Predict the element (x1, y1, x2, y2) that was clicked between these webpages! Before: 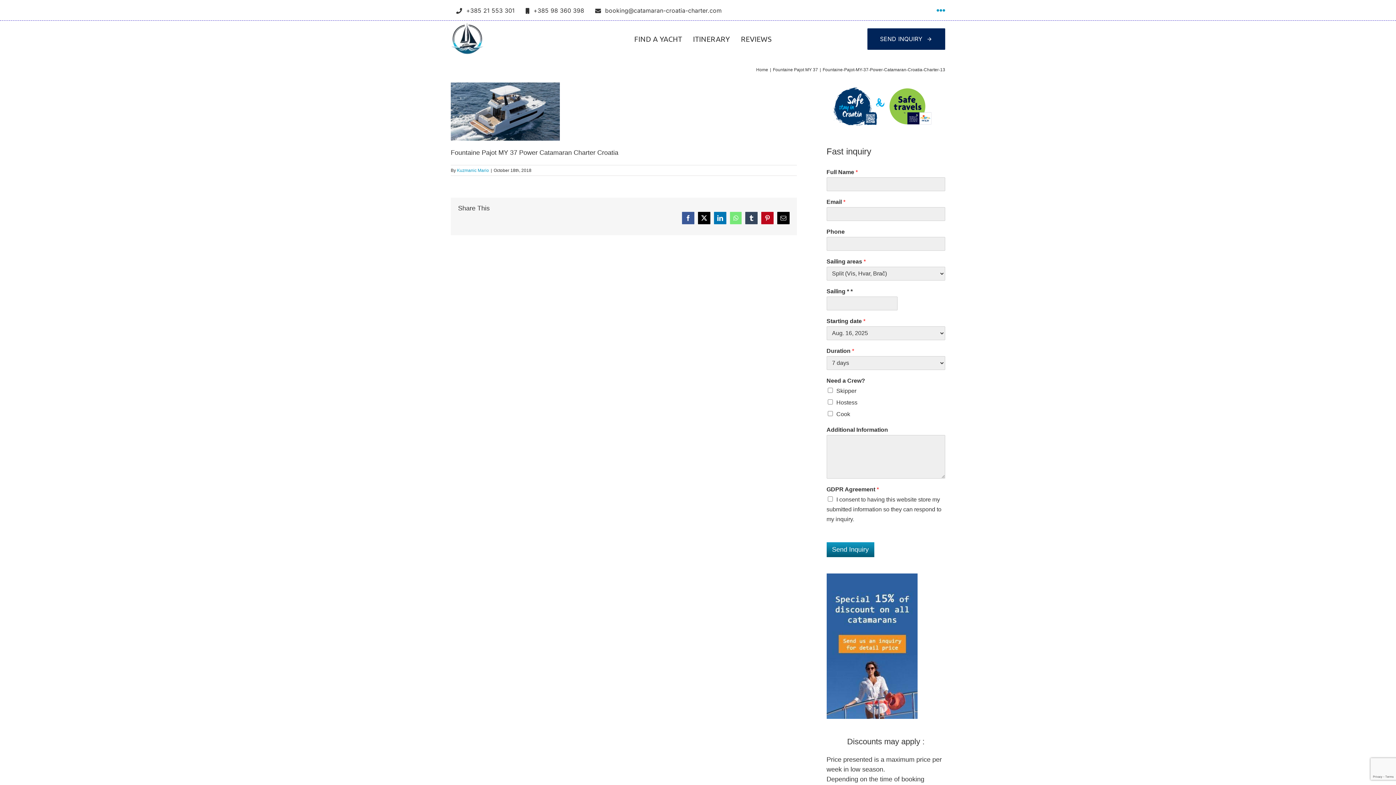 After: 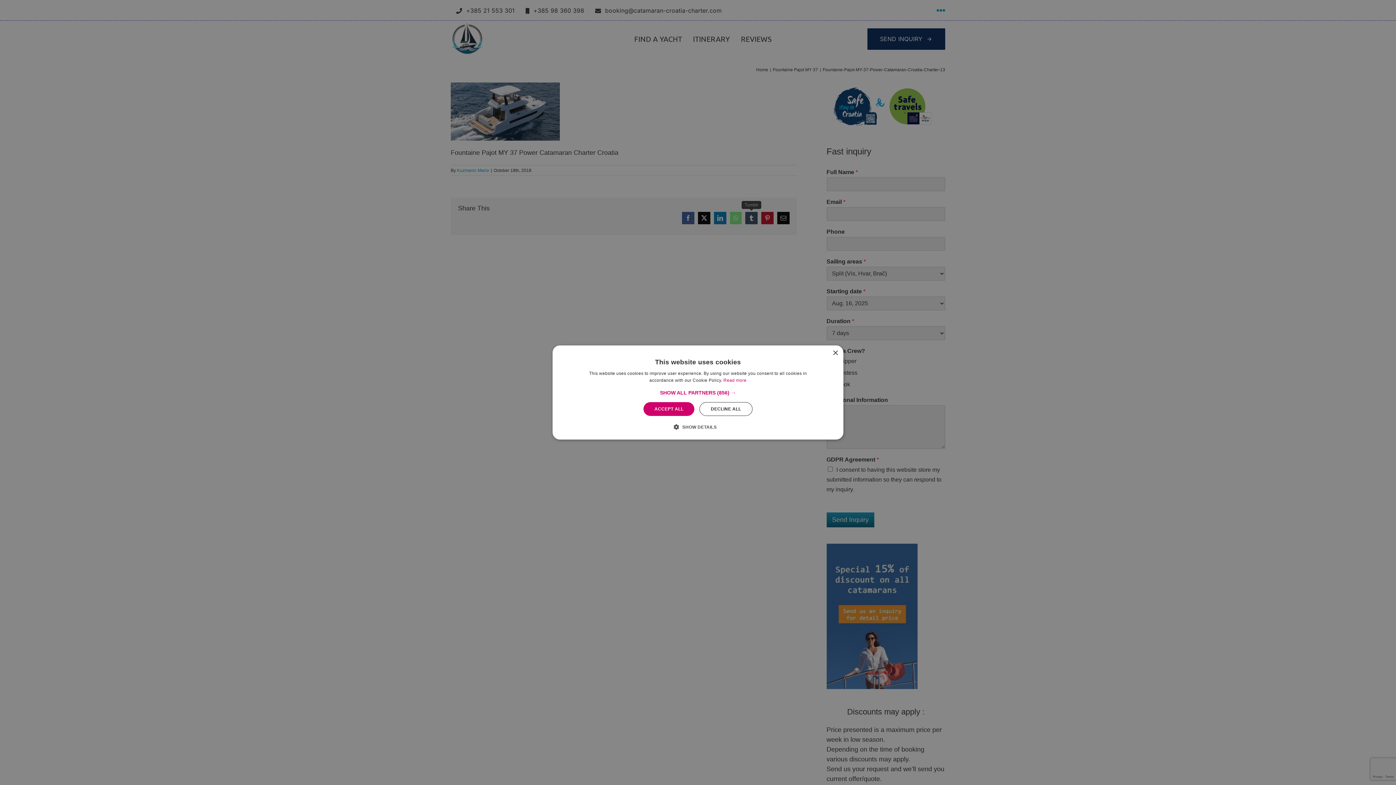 Action: bbox: (745, 211, 757, 224) label: Tumblr